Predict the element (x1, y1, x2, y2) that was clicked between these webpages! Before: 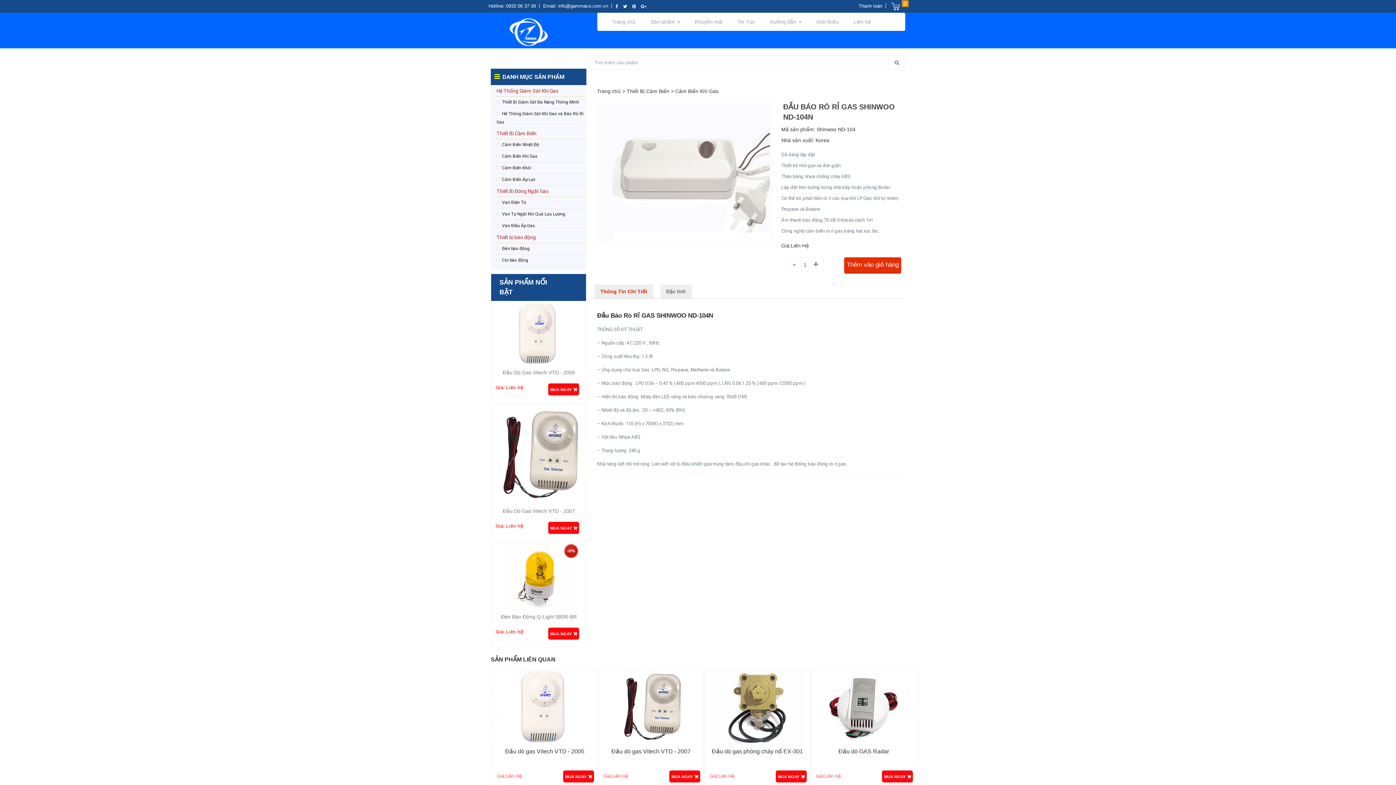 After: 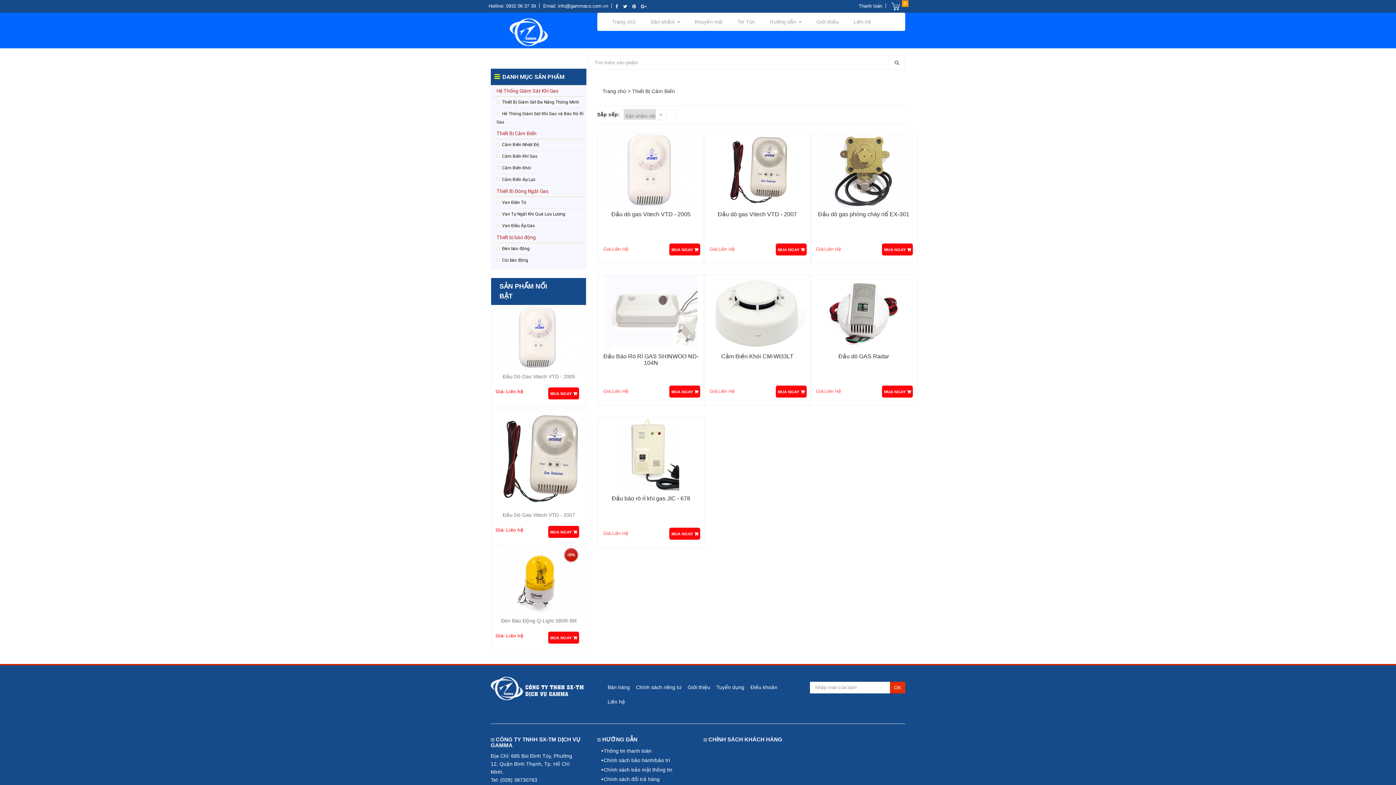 Action: bbox: (626, 88, 669, 94) label: Thiết Bị Cảm Biến